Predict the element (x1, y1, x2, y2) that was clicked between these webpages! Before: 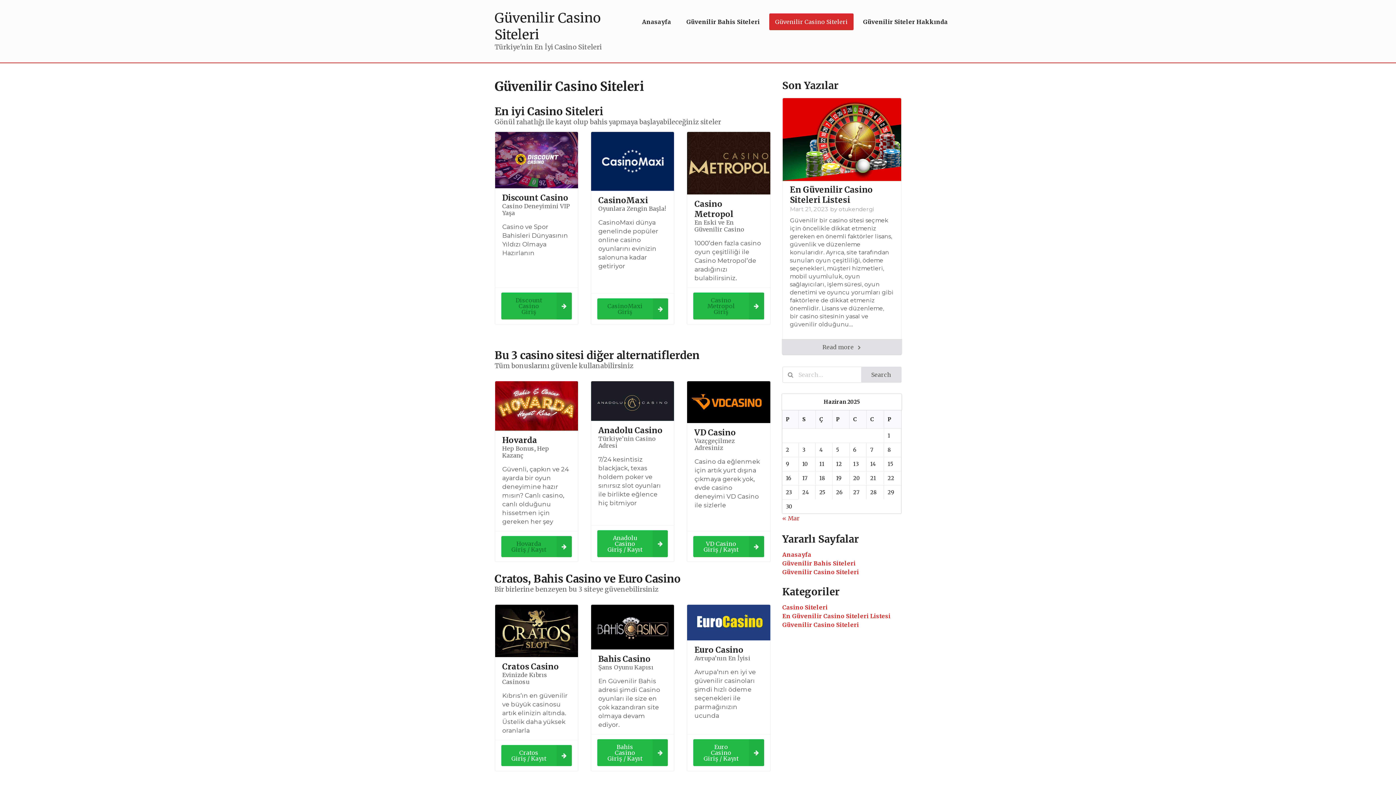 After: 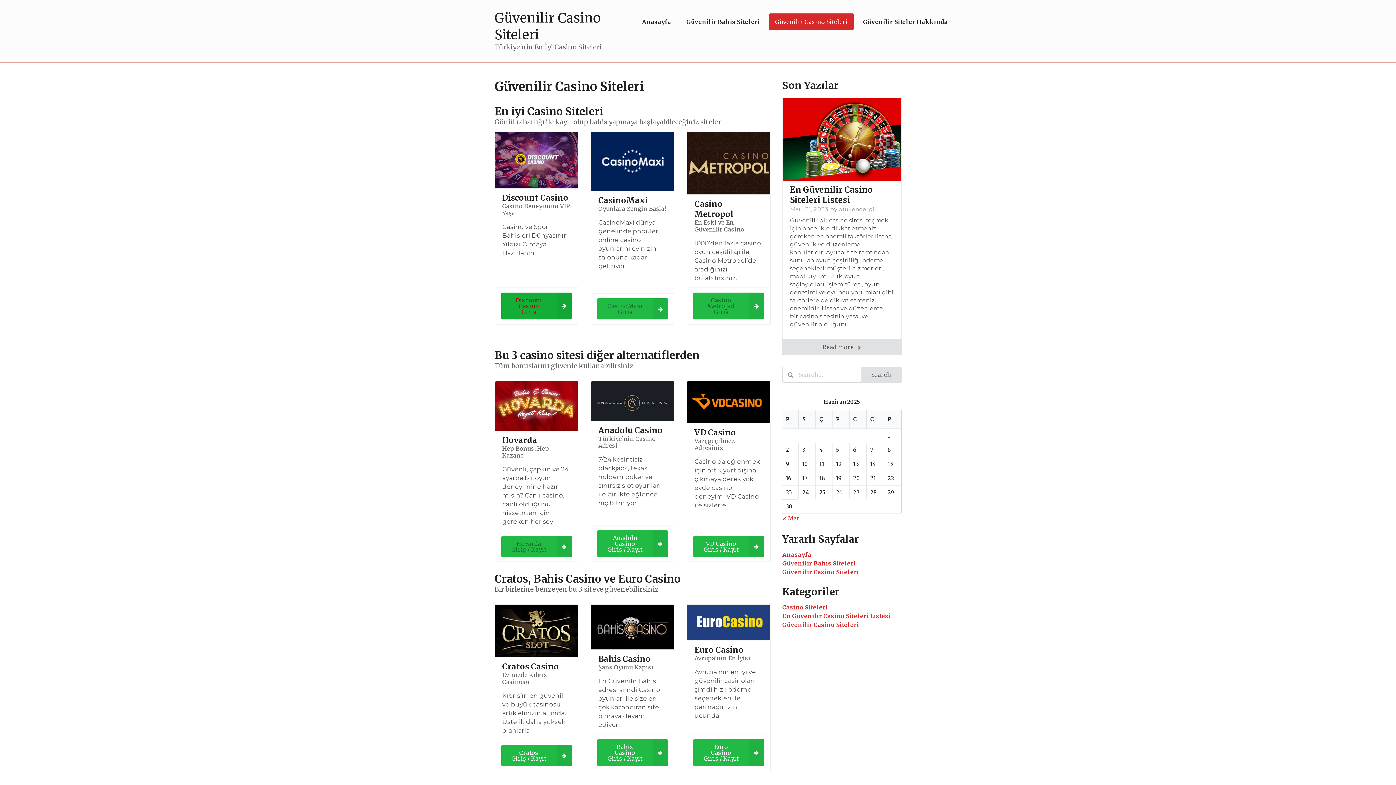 Action: label: Discount Casino Giriş bbox: (515, 296, 542, 315)